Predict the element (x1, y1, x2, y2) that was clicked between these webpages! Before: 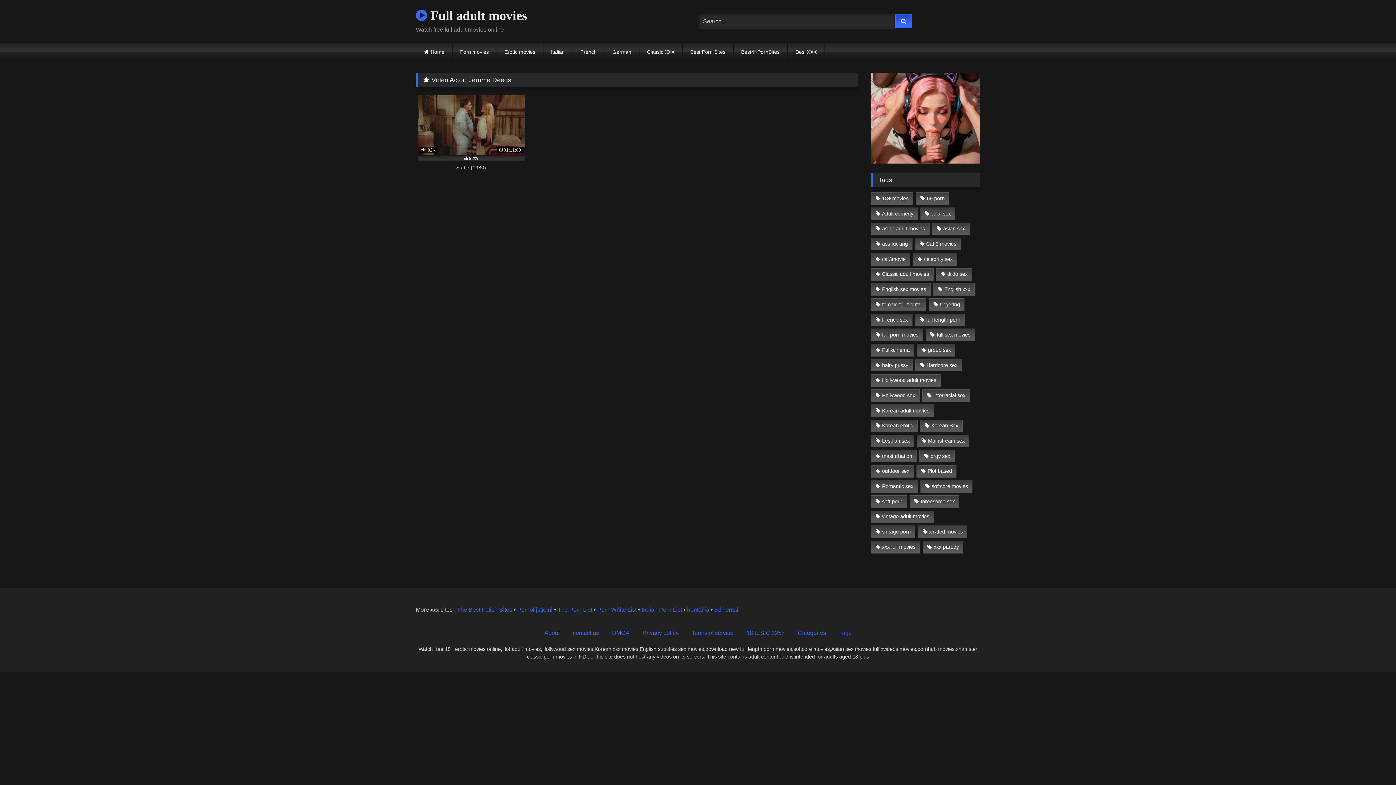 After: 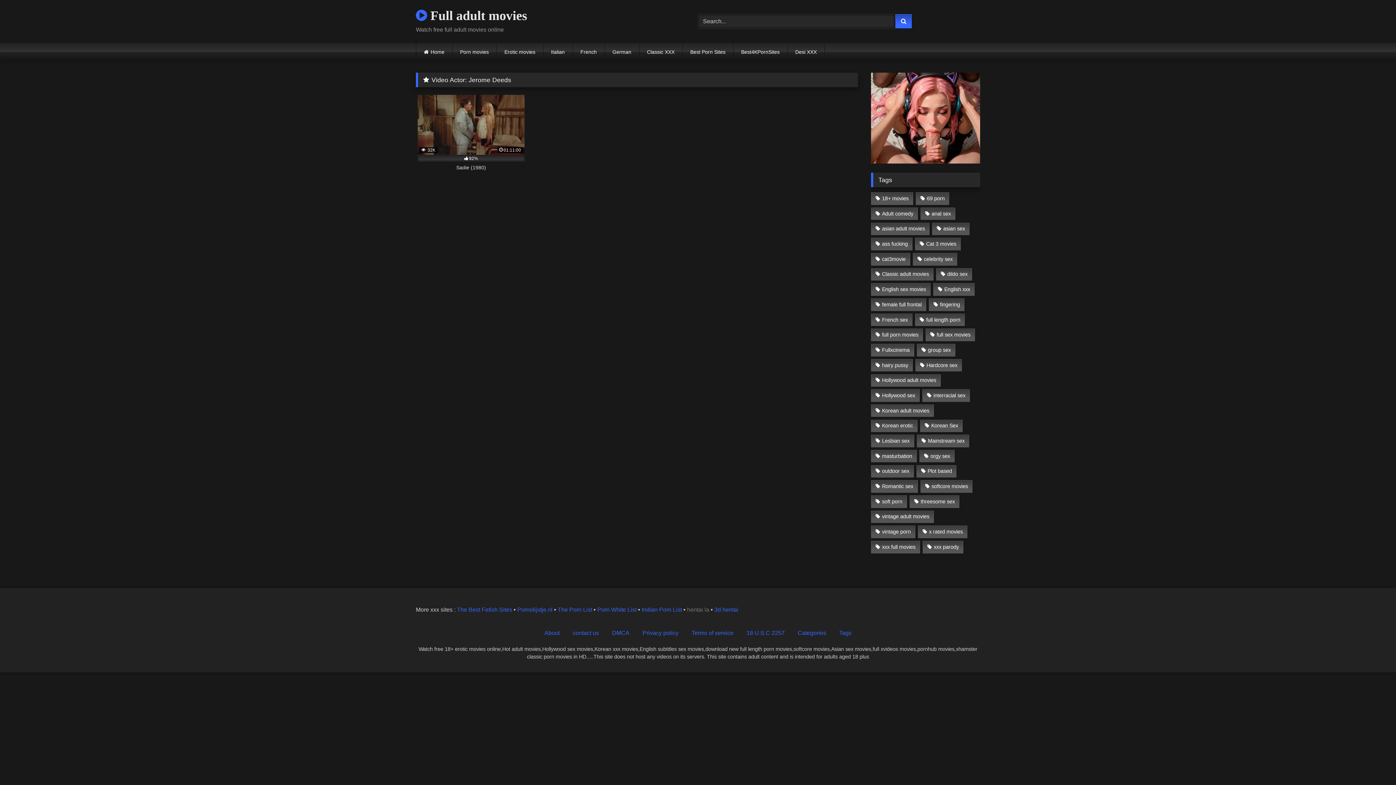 Action: label: hentai la bbox: (687, 606, 709, 613)